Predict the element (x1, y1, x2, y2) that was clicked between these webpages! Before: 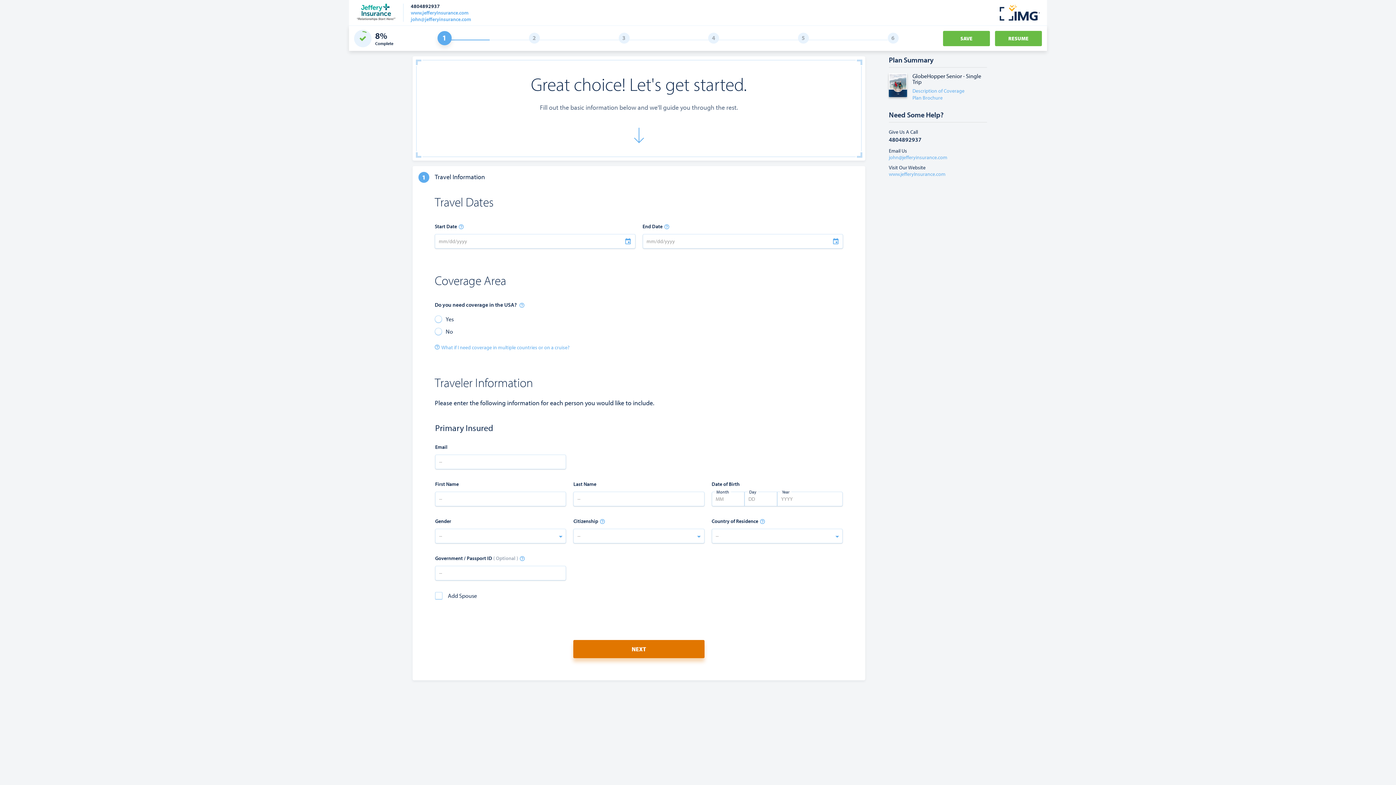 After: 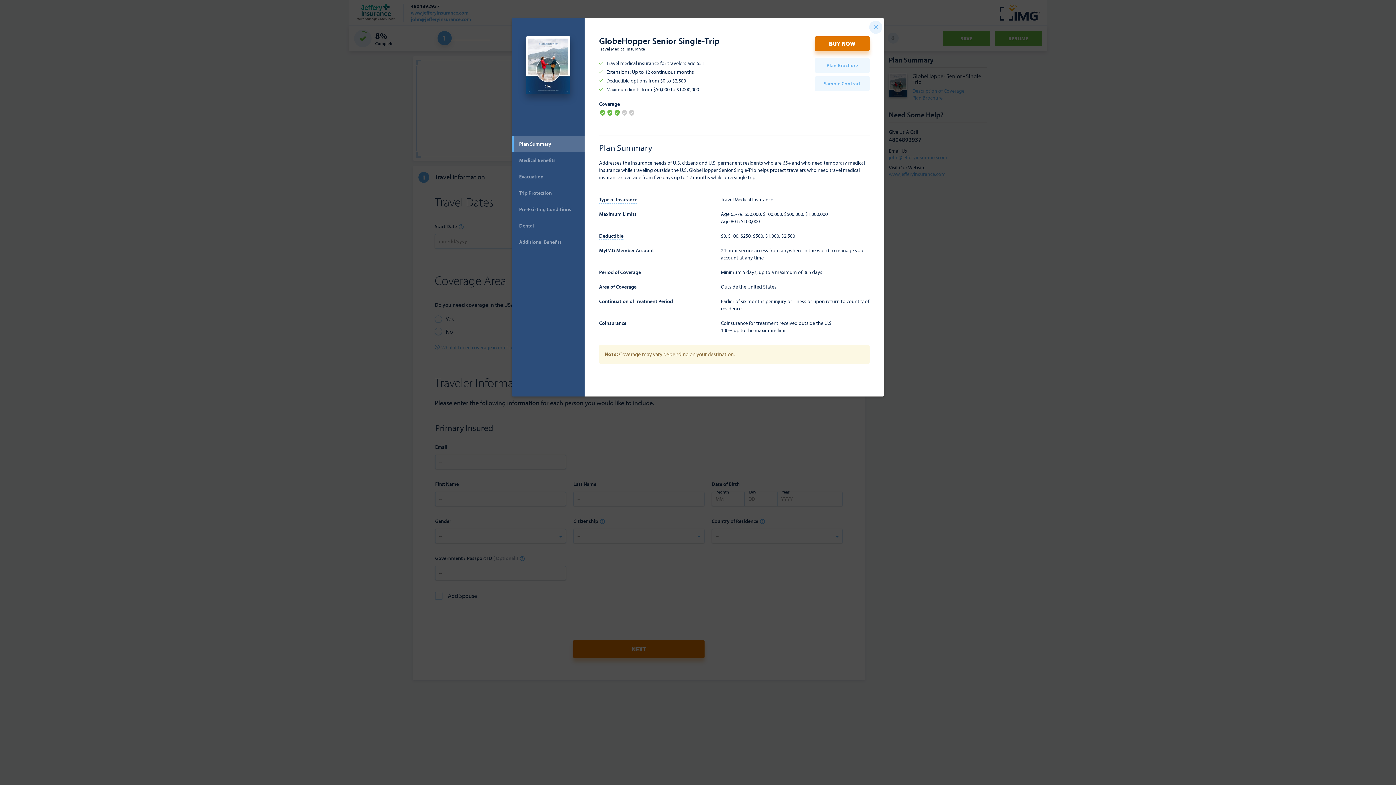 Action: bbox: (912, 598, 964, 604) label: Description of Coverage